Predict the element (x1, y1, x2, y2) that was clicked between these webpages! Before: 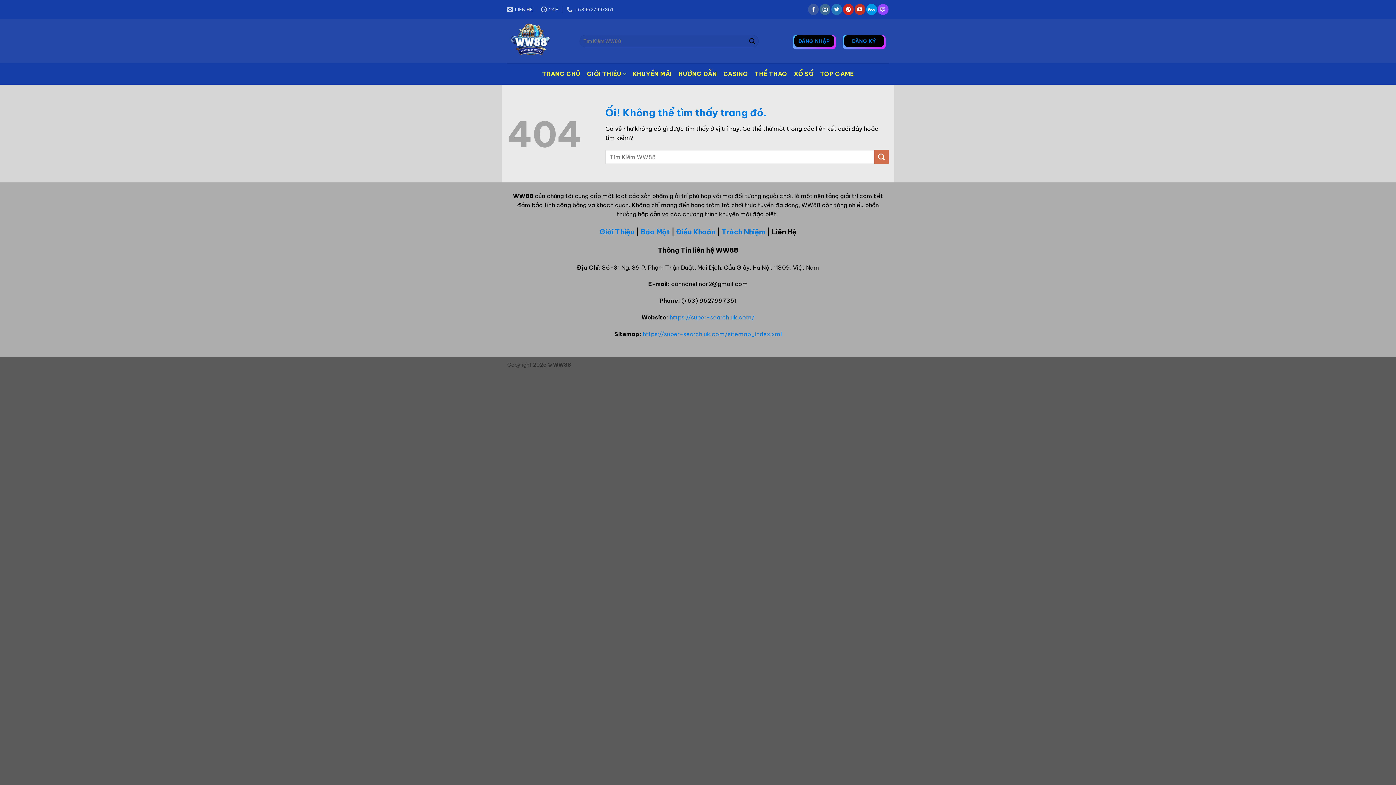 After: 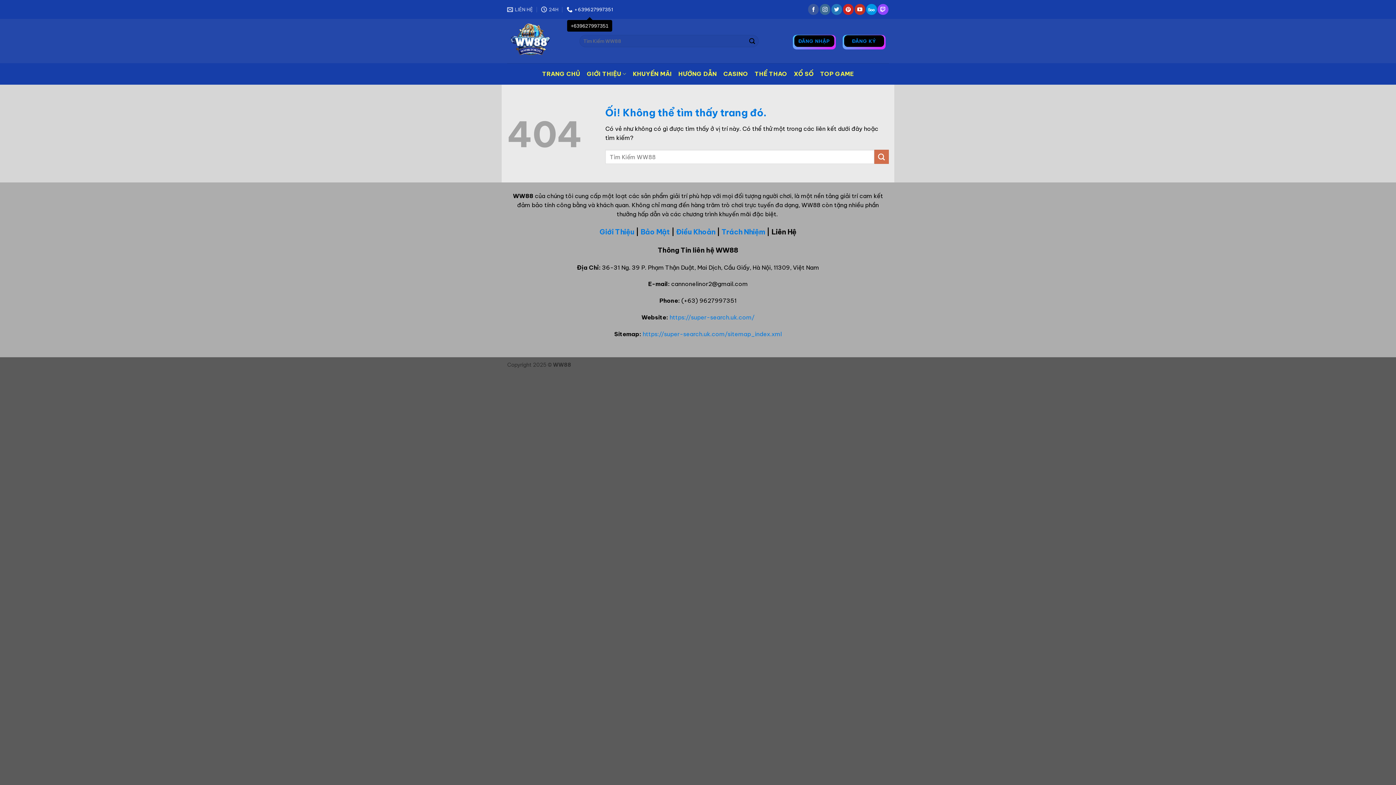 Action: label: +639627997351 bbox: (566, 4, 612, 14)